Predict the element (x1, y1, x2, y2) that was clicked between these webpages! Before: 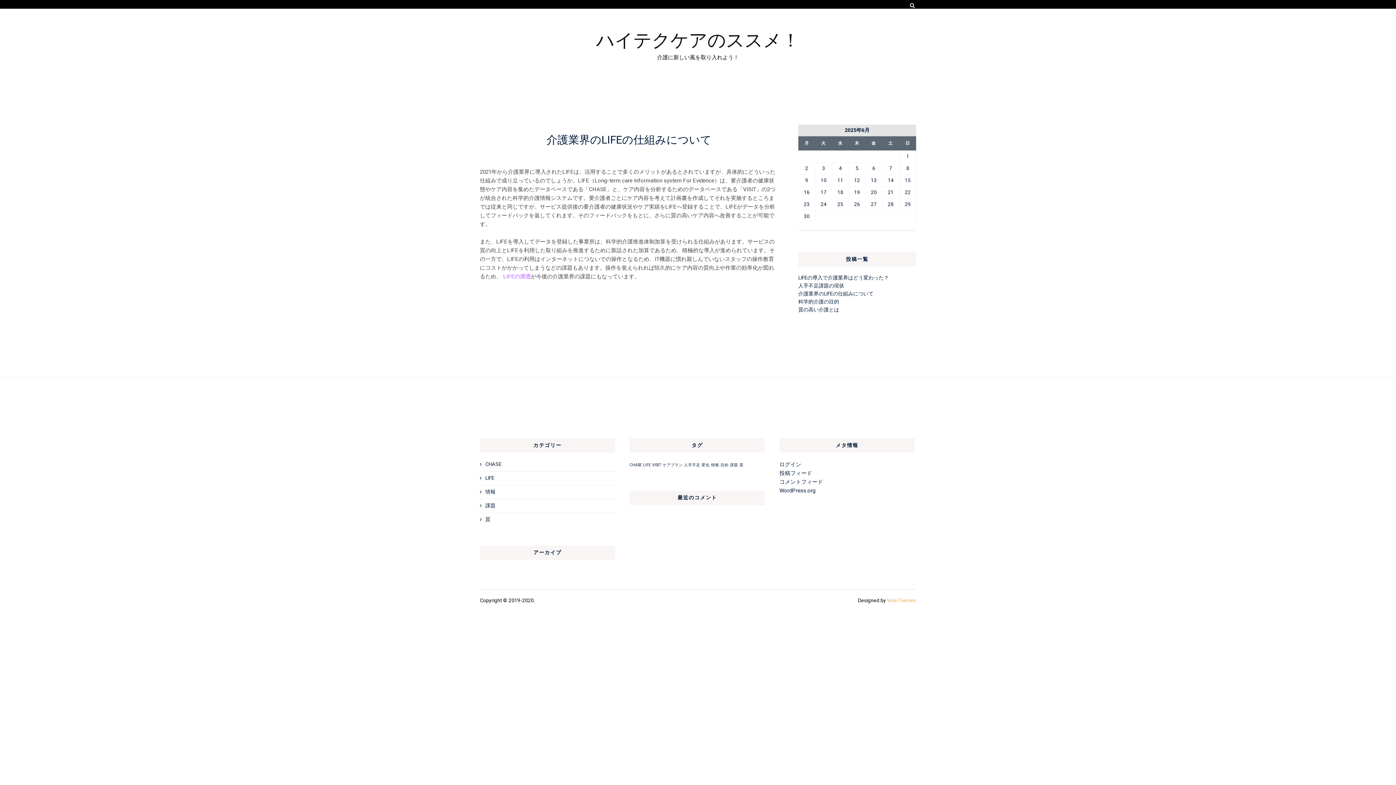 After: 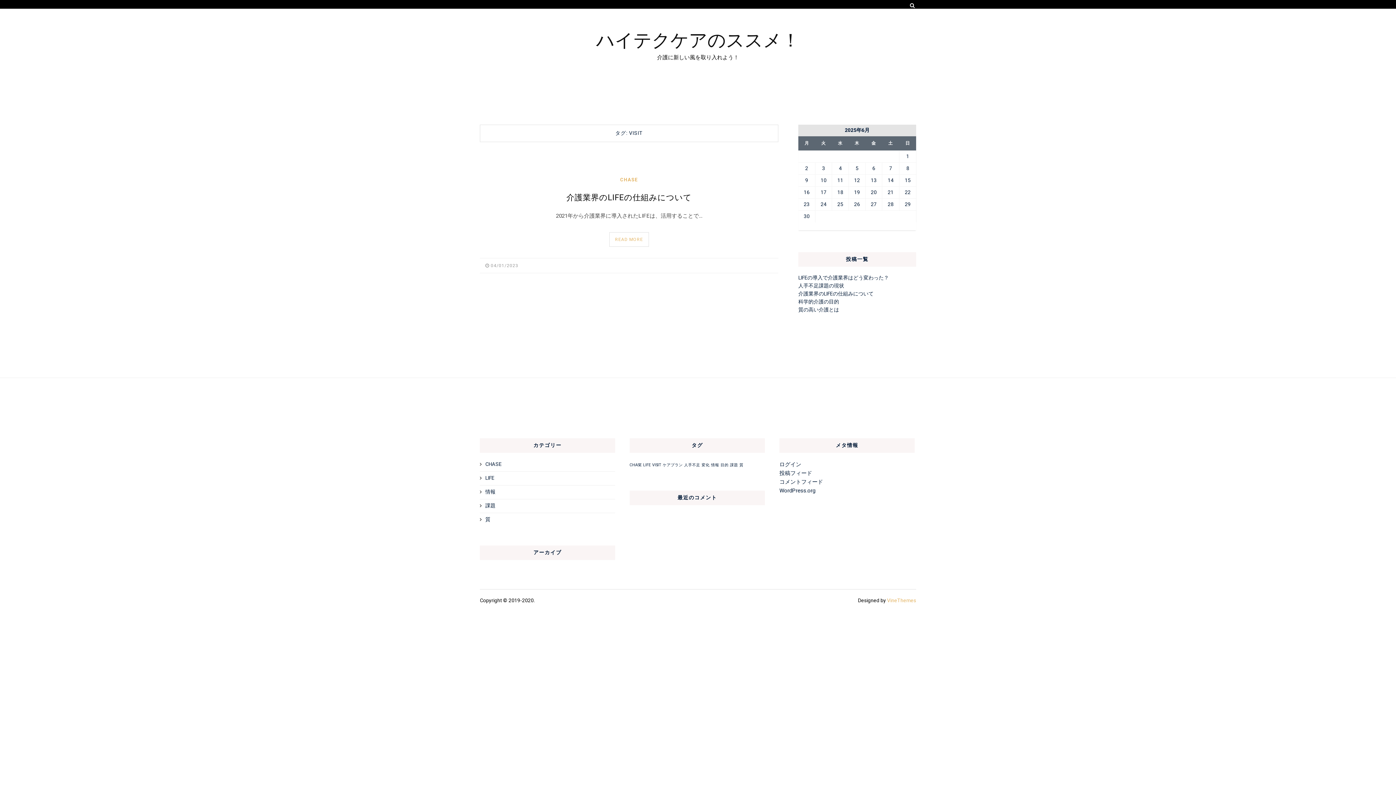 Action: bbox: (652, 462, 661, 467) label: VISIT (1個の項目)